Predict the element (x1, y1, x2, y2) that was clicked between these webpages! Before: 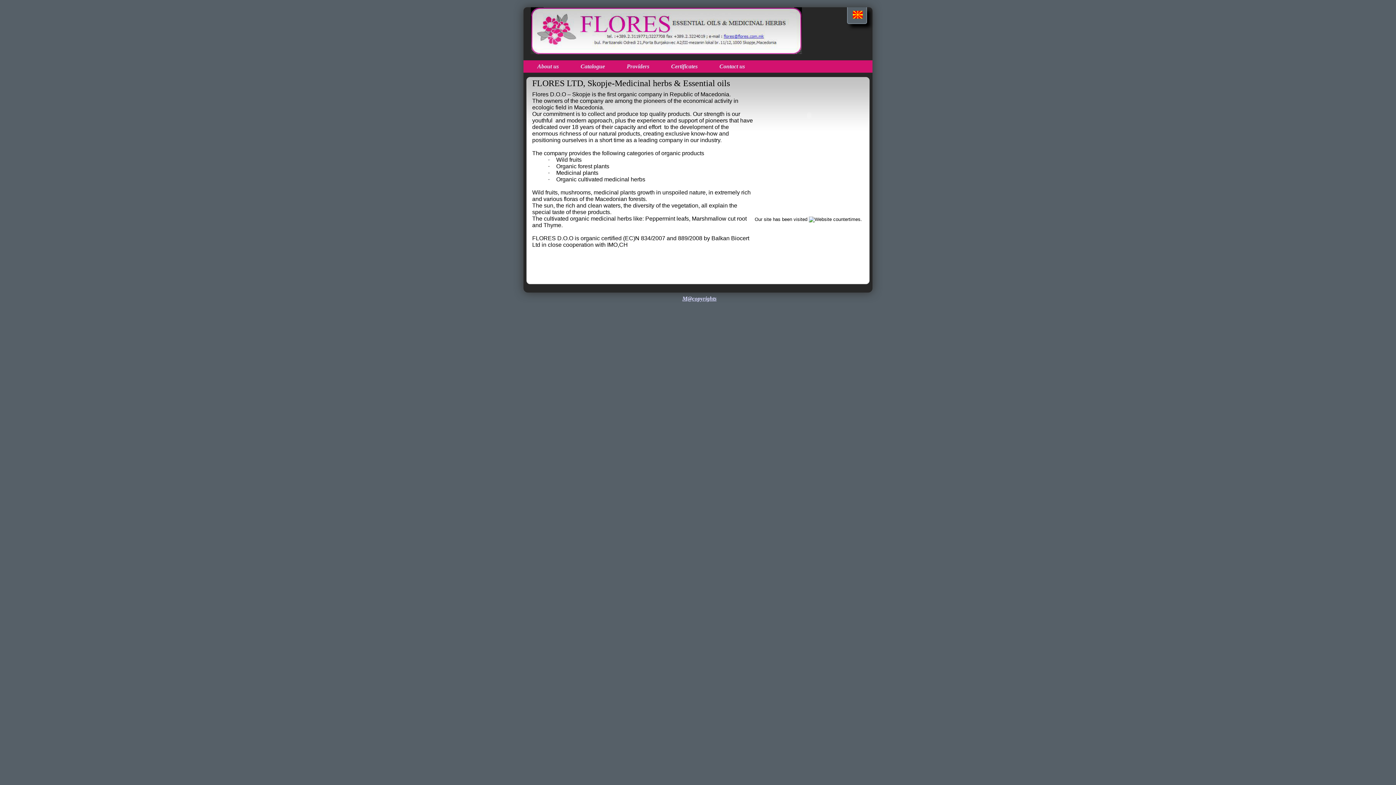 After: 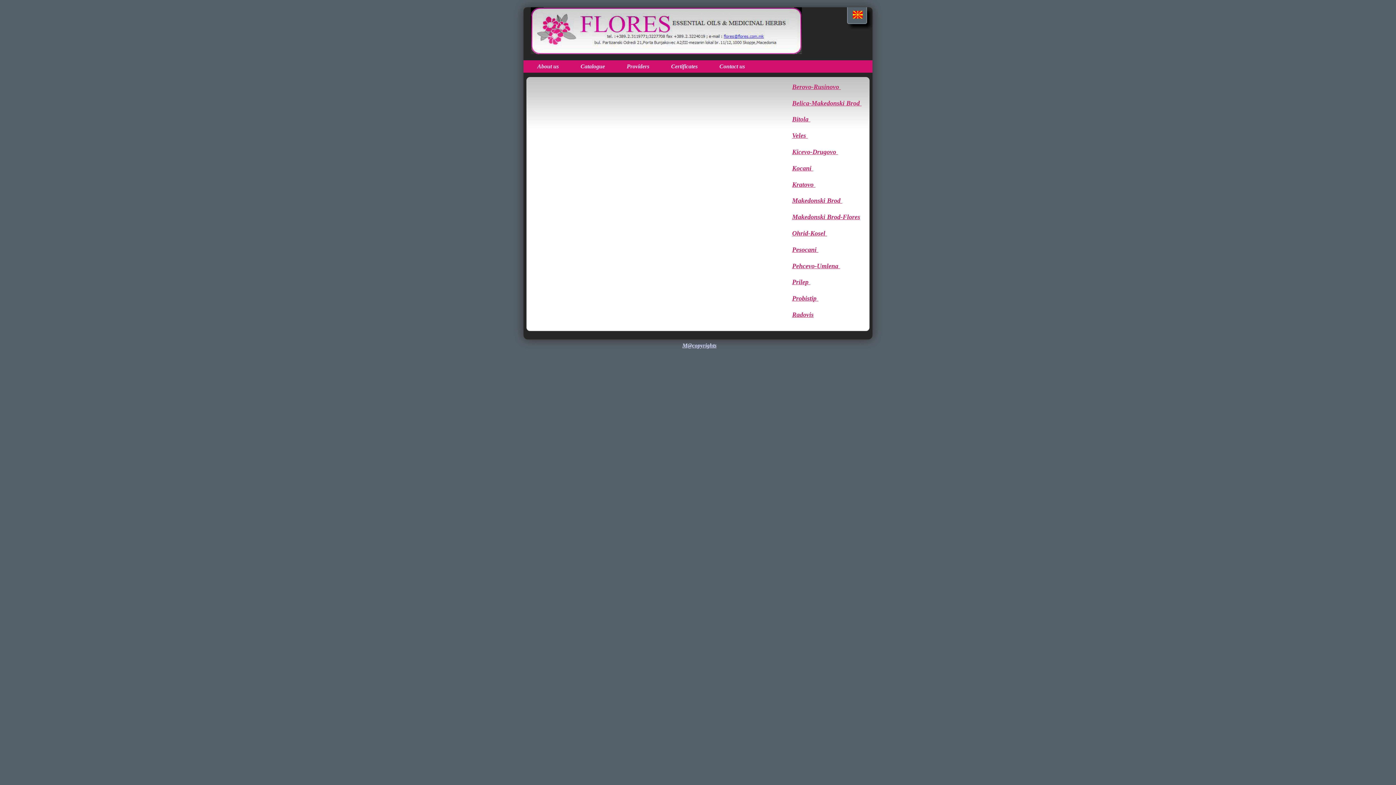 Action: bbox: (616, 61, 660, 71) label: Providers